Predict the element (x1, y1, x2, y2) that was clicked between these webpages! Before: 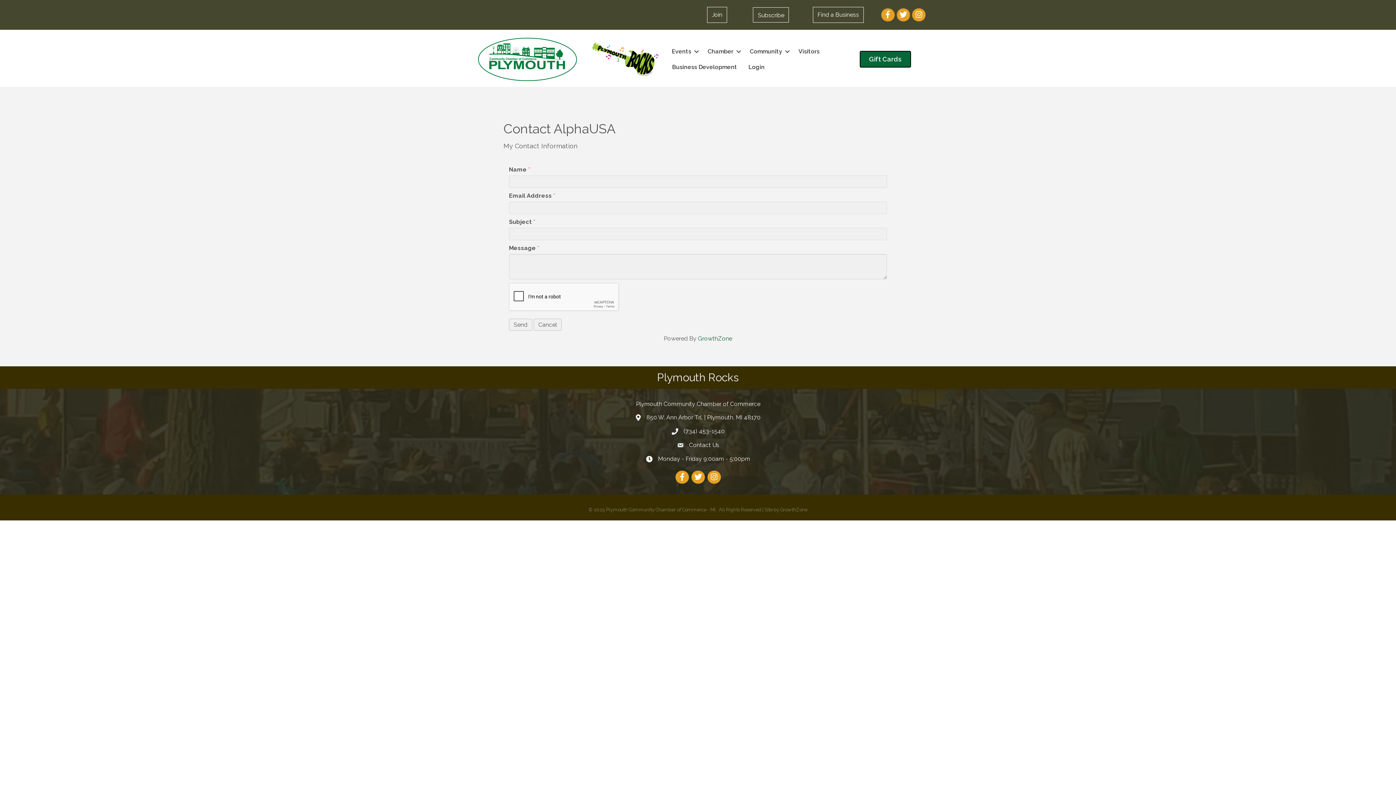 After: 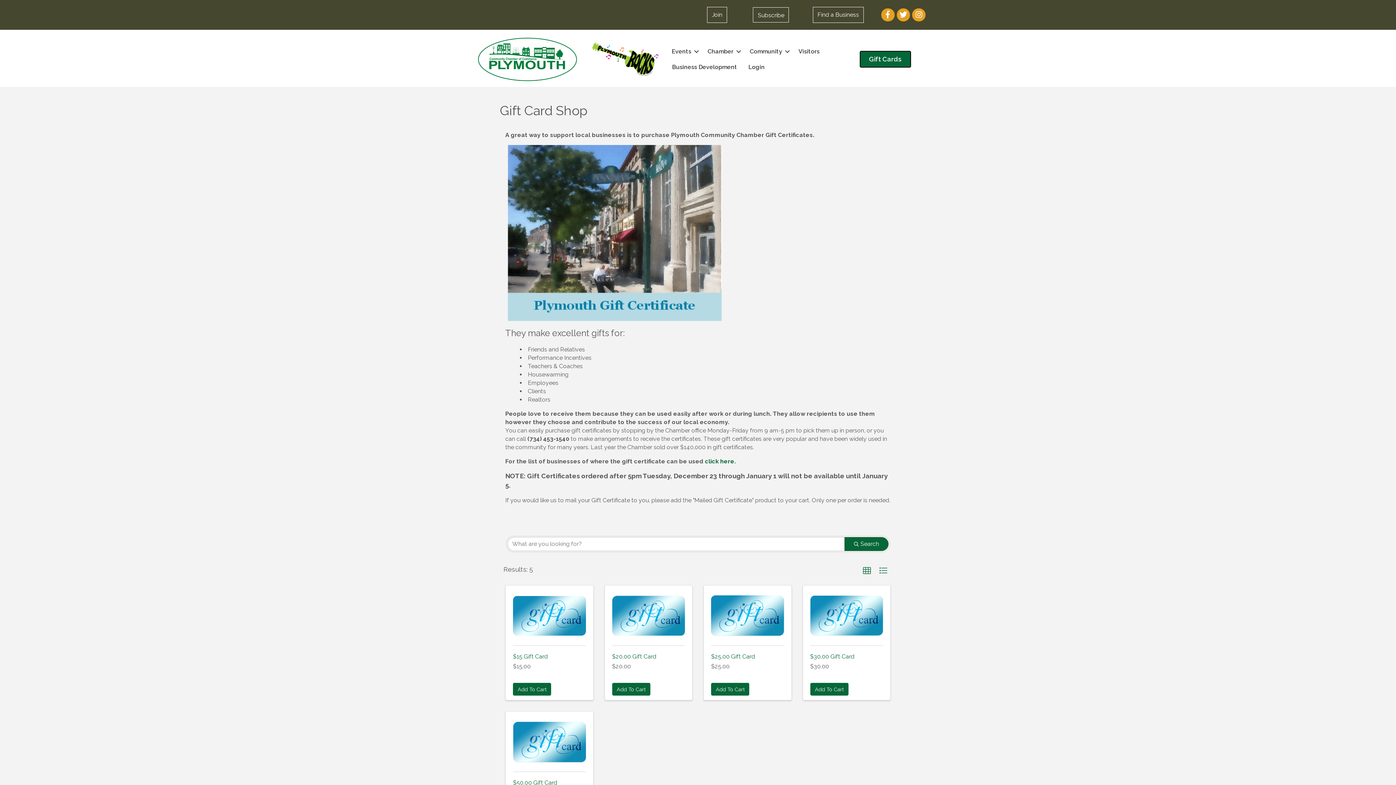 Action: label: Gift Cards bbox: (859, 51, 911, 67)